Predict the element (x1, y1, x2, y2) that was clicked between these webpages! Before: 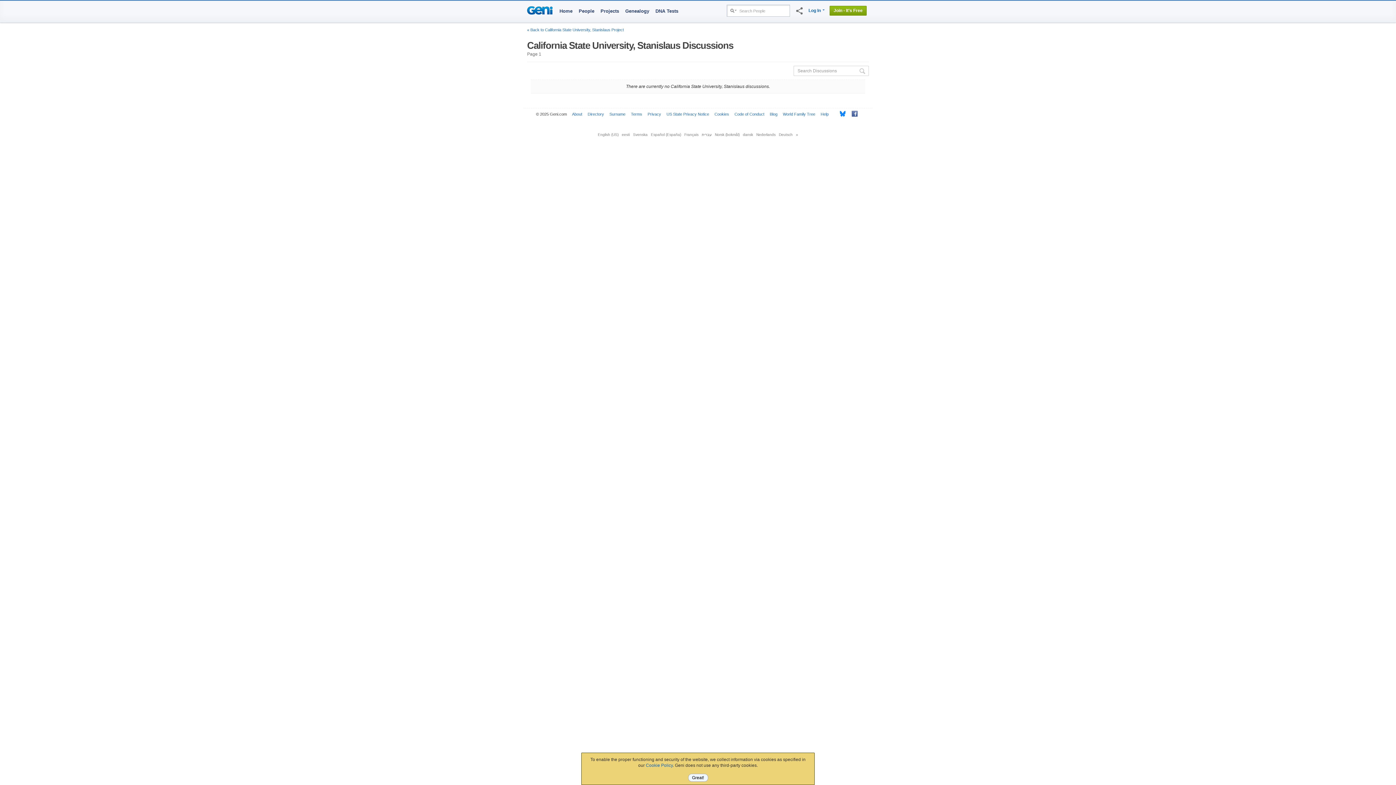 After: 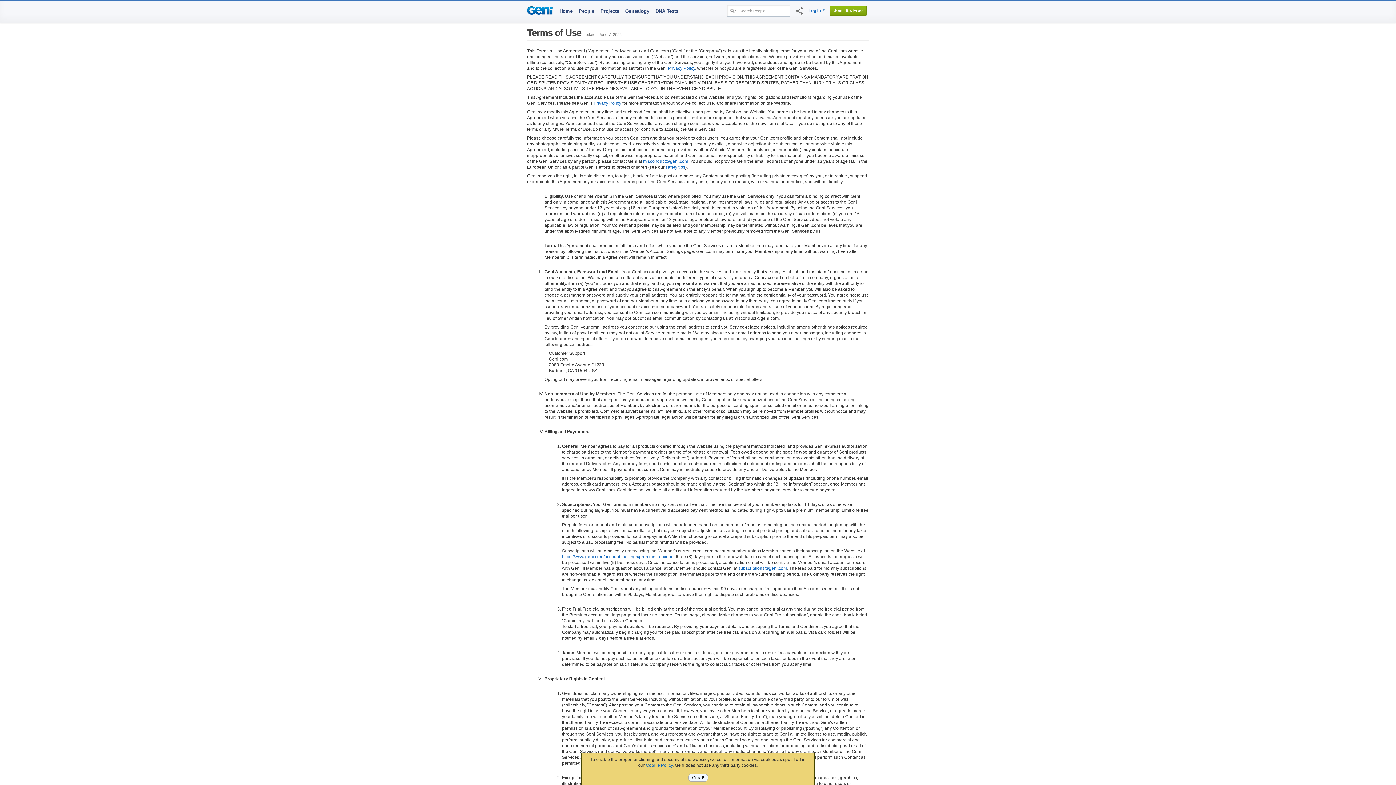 Action: label: Terms bbox: (631, 112, 642, 116)